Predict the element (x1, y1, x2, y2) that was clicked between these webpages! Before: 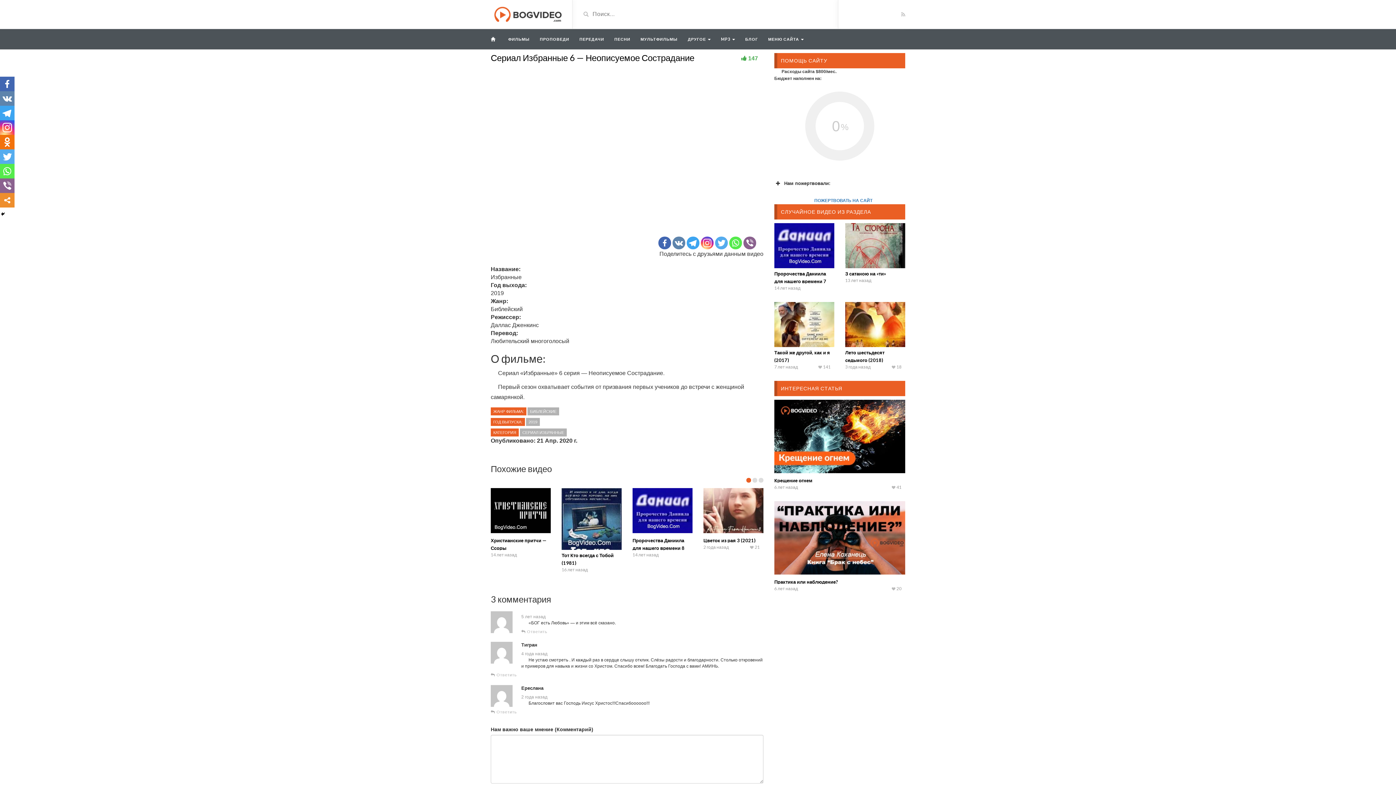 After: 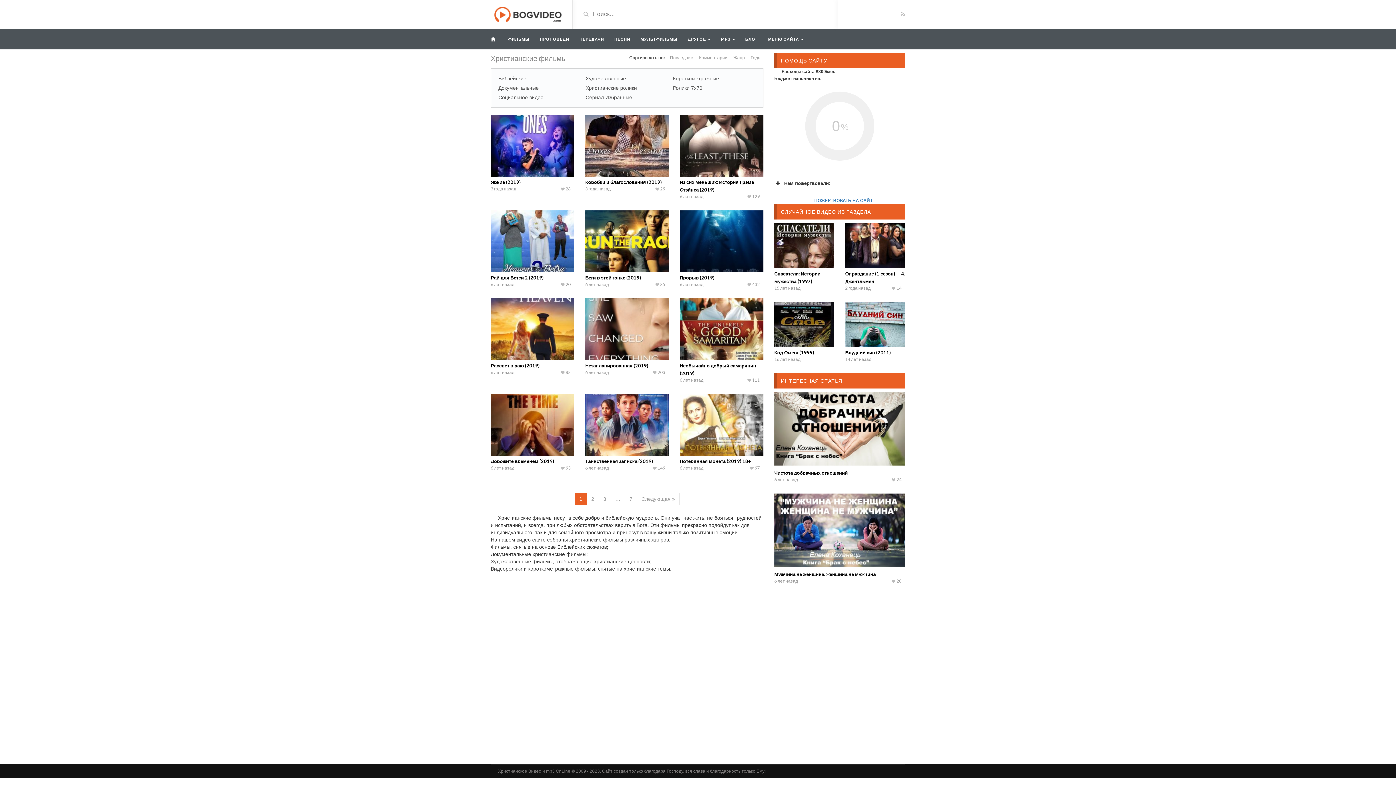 Action: bbox: (526, 418, 540, 426) label: 2019